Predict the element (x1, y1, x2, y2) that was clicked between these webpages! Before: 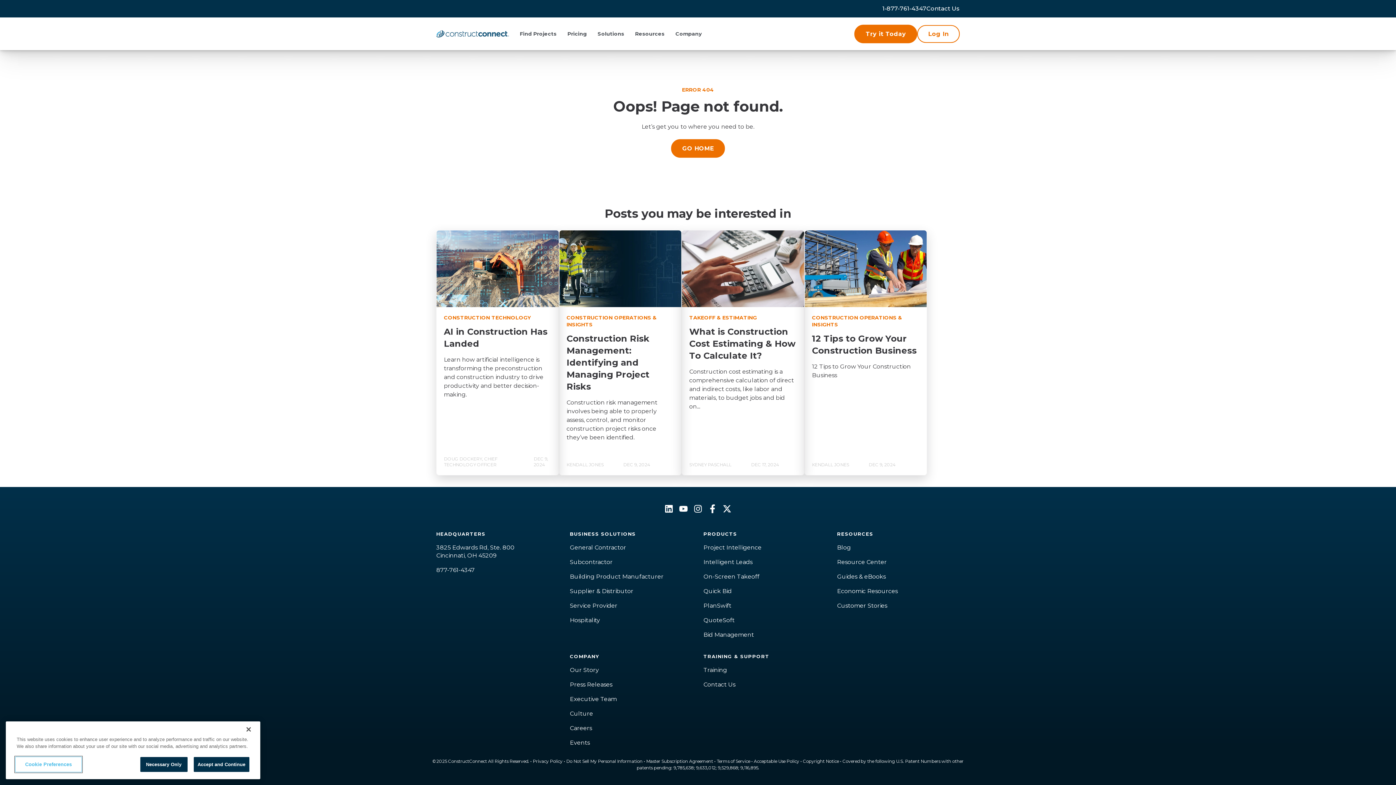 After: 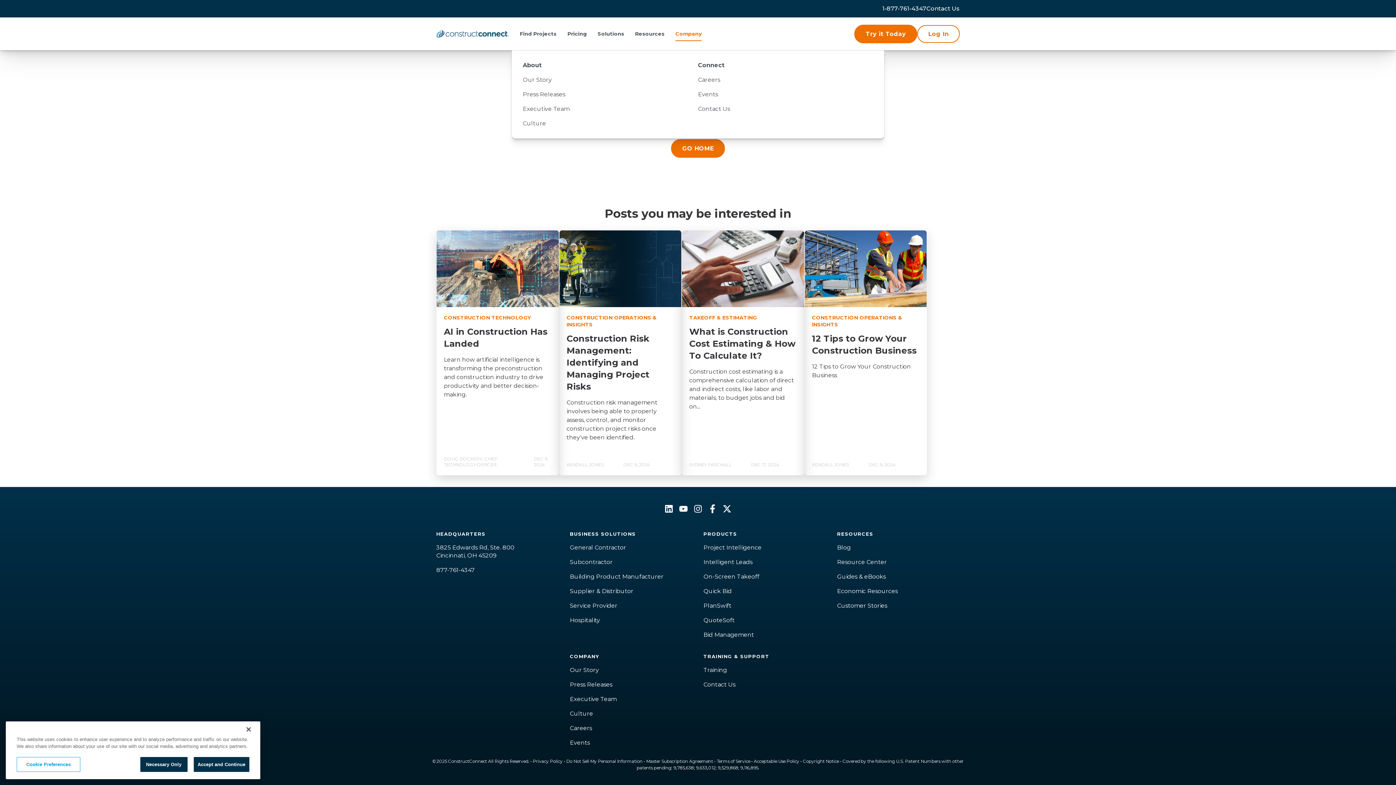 Action: label: Company bbox: (675, 25, 701, 41)